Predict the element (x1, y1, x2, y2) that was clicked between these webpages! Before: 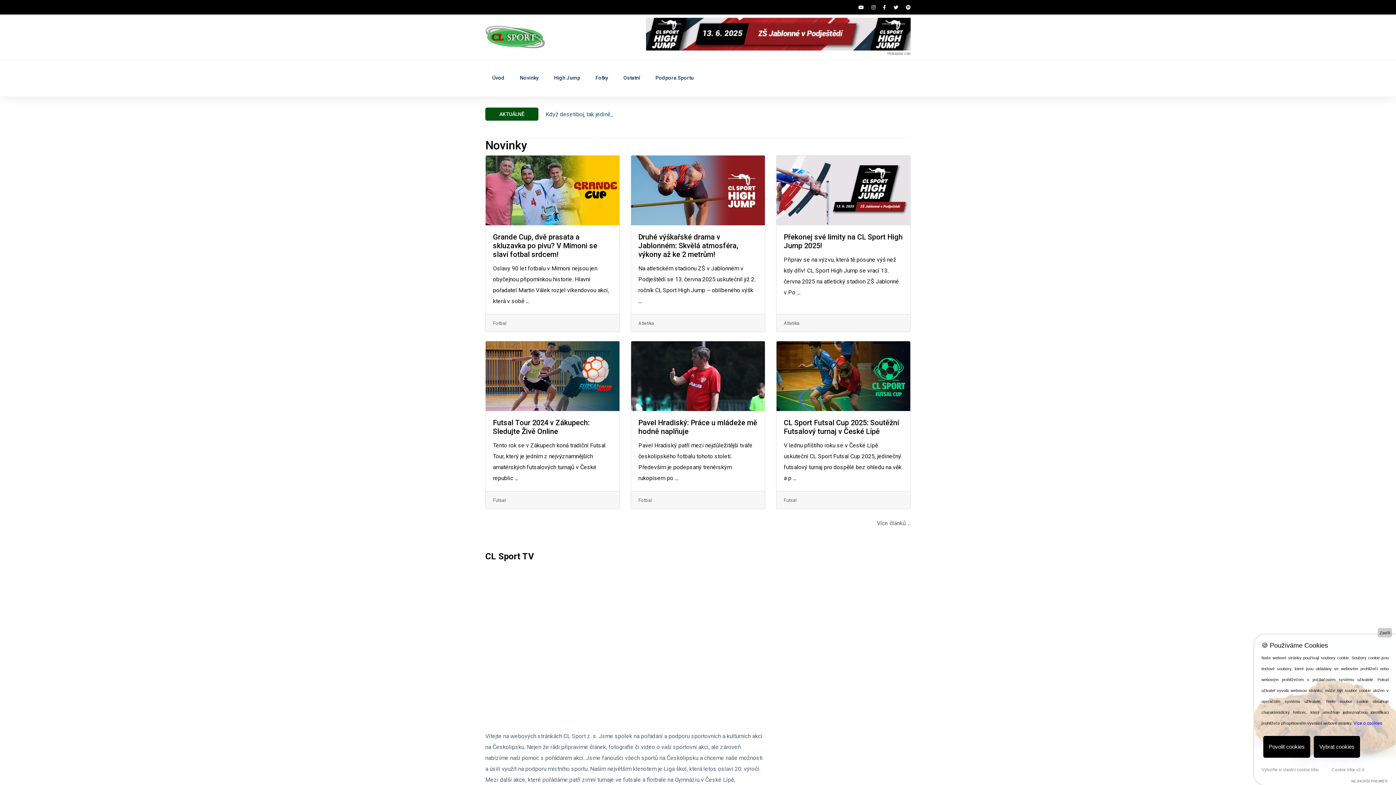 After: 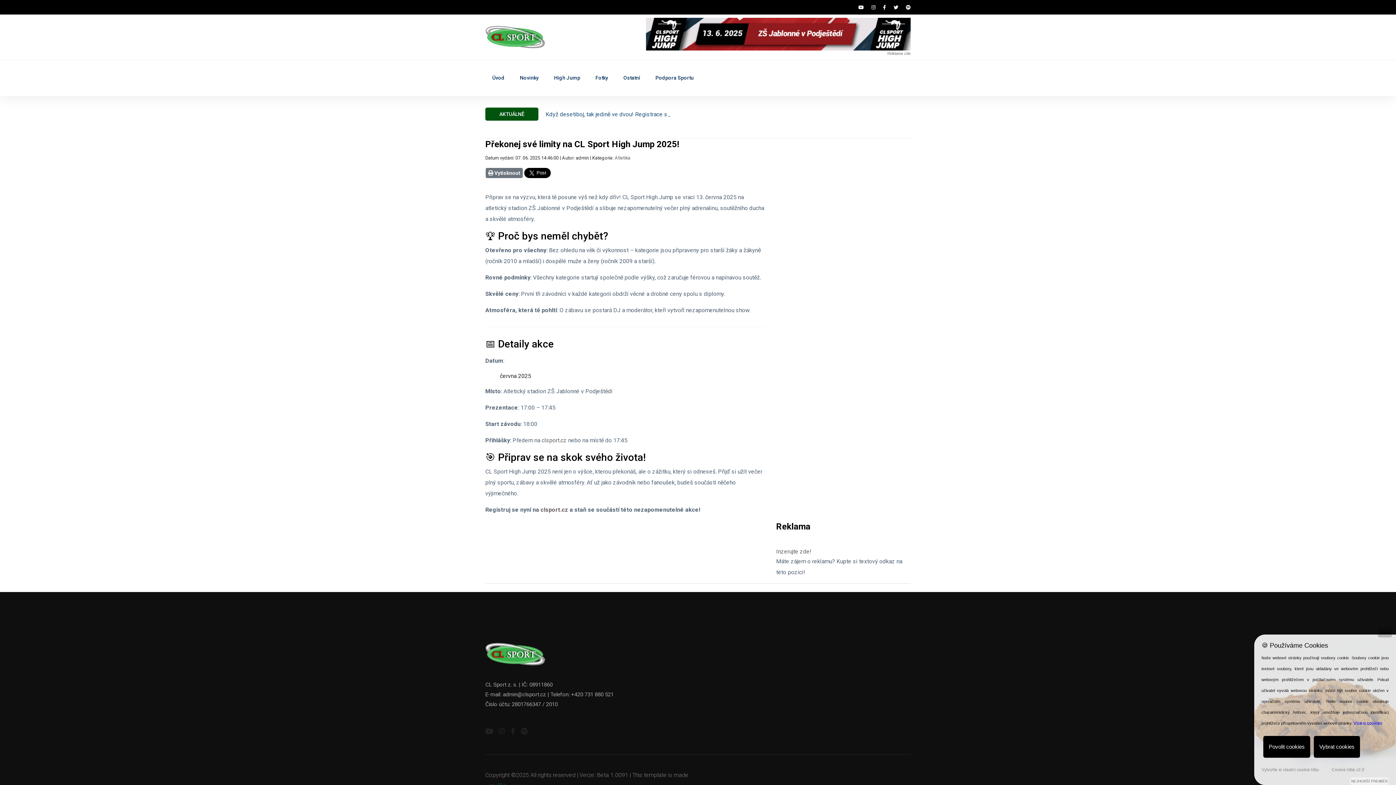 Action: label: Překonej své limity na CL Sport High Jump 2025! bbox: (784, 232, 902, 250)